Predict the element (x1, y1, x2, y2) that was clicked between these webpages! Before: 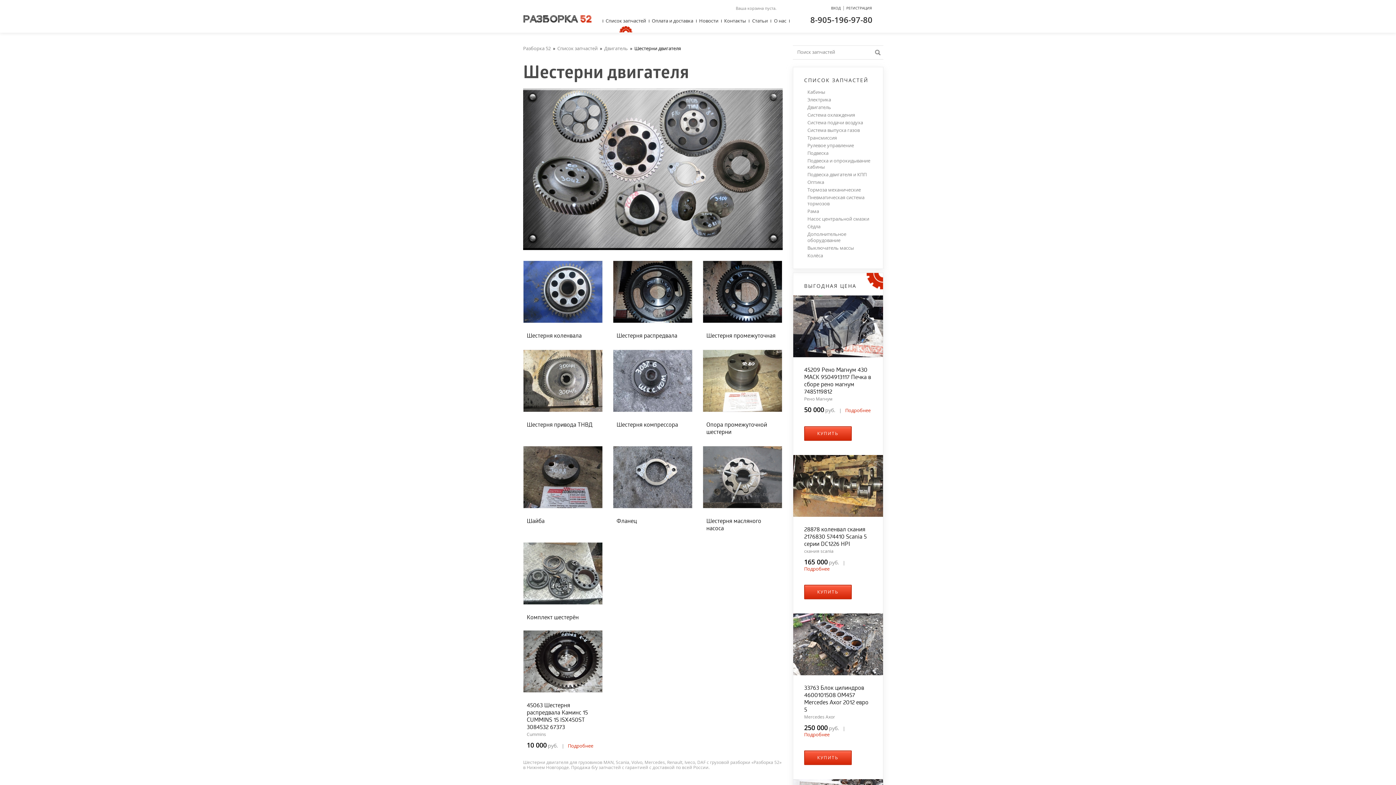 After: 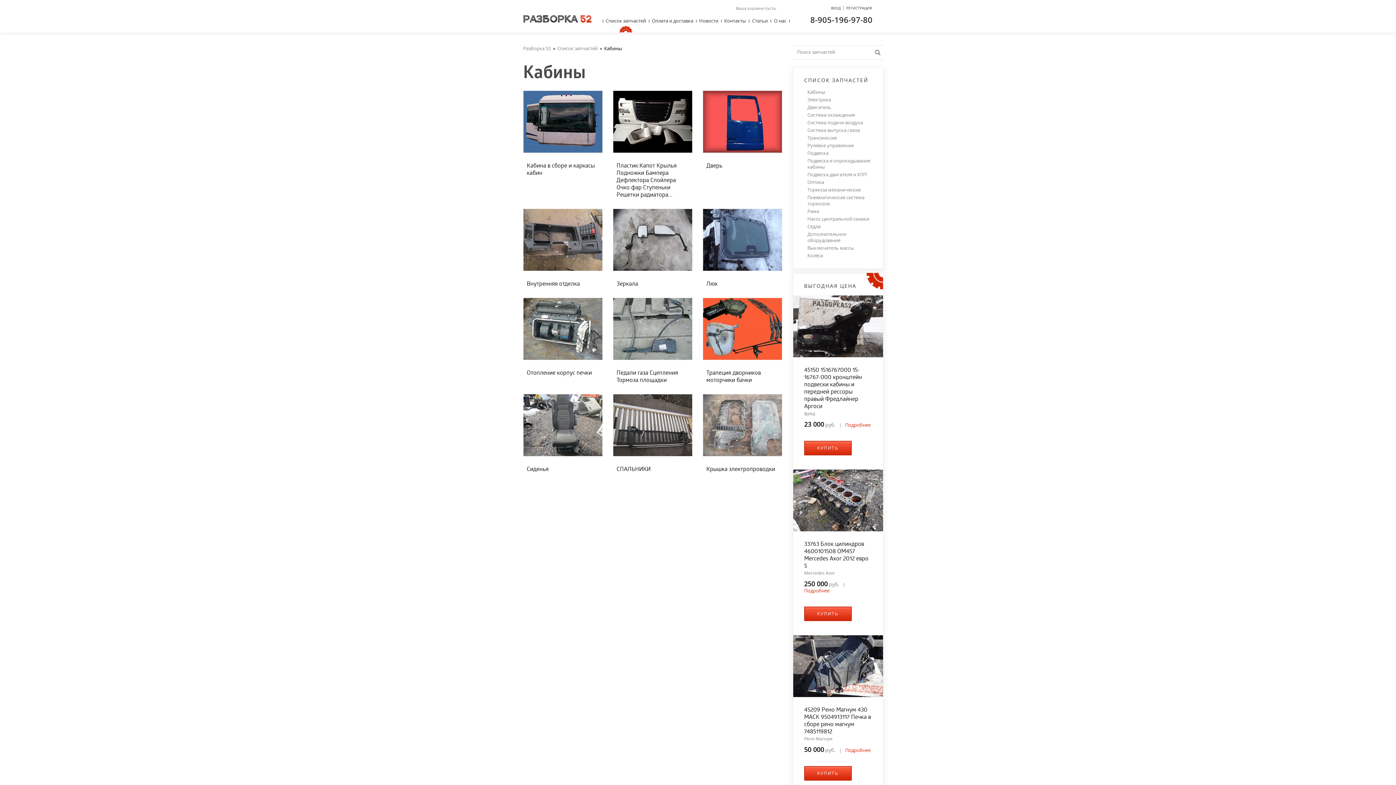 Action: bbox: (804, 89, 825, 95) label: Кабины